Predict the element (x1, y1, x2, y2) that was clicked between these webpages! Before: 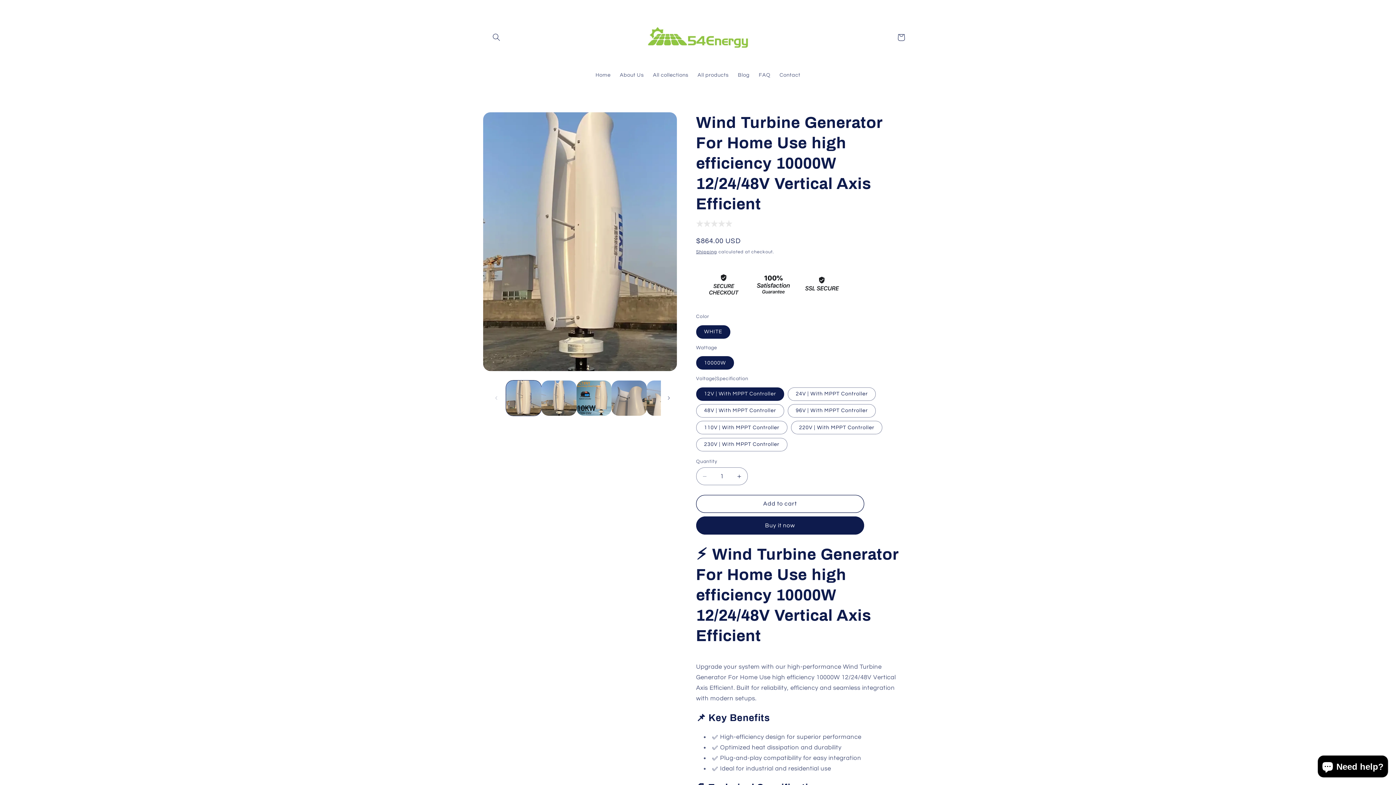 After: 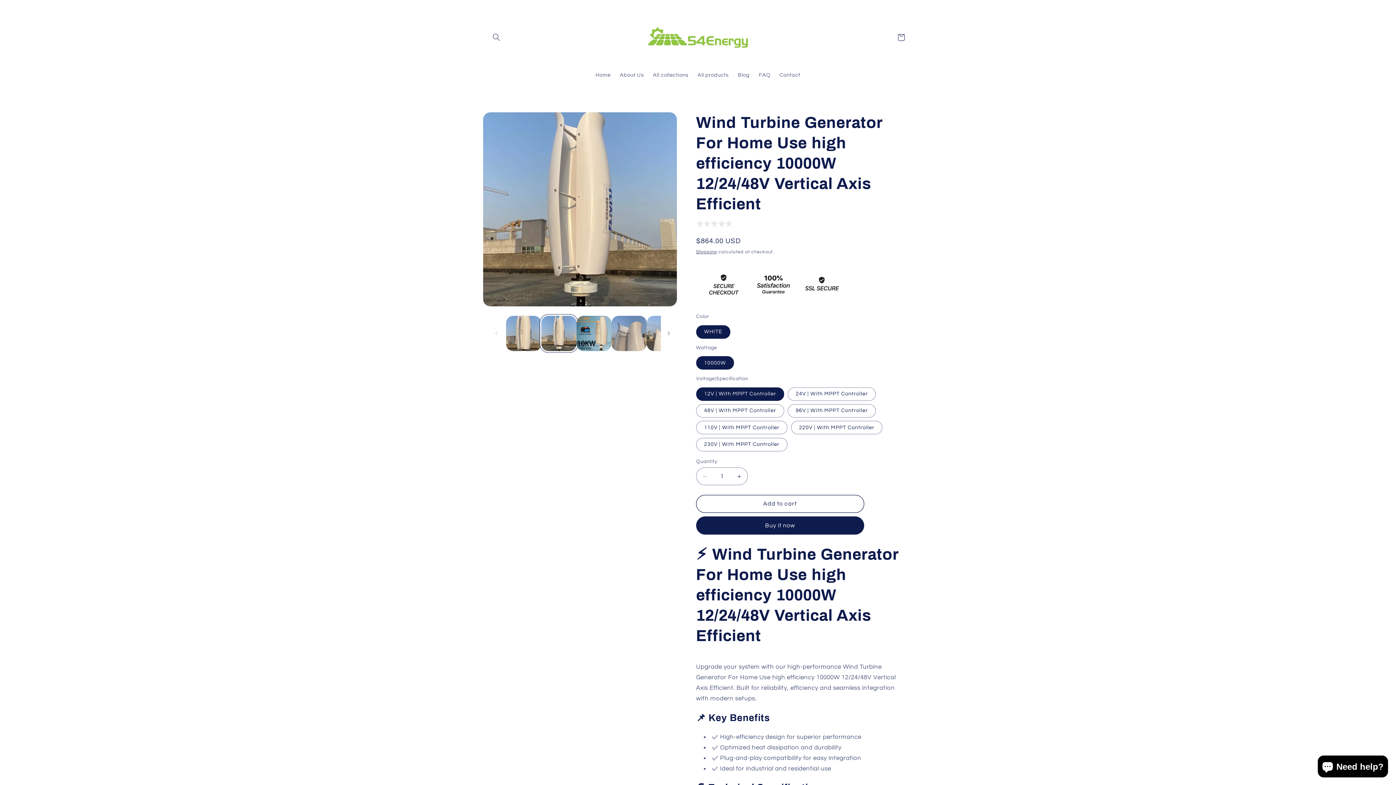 Action: label: Load image 2 in gallery view bbox: (541, 380, 576, 415)